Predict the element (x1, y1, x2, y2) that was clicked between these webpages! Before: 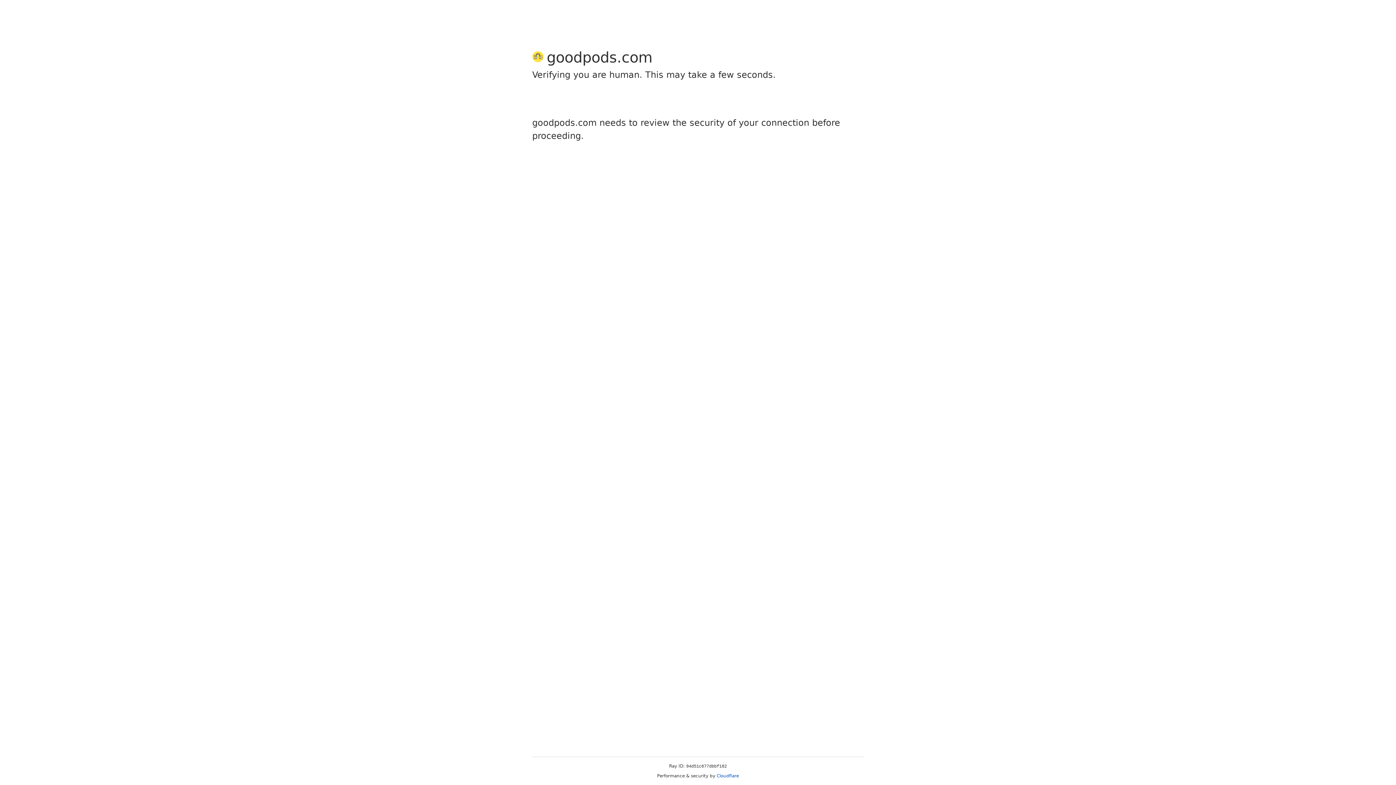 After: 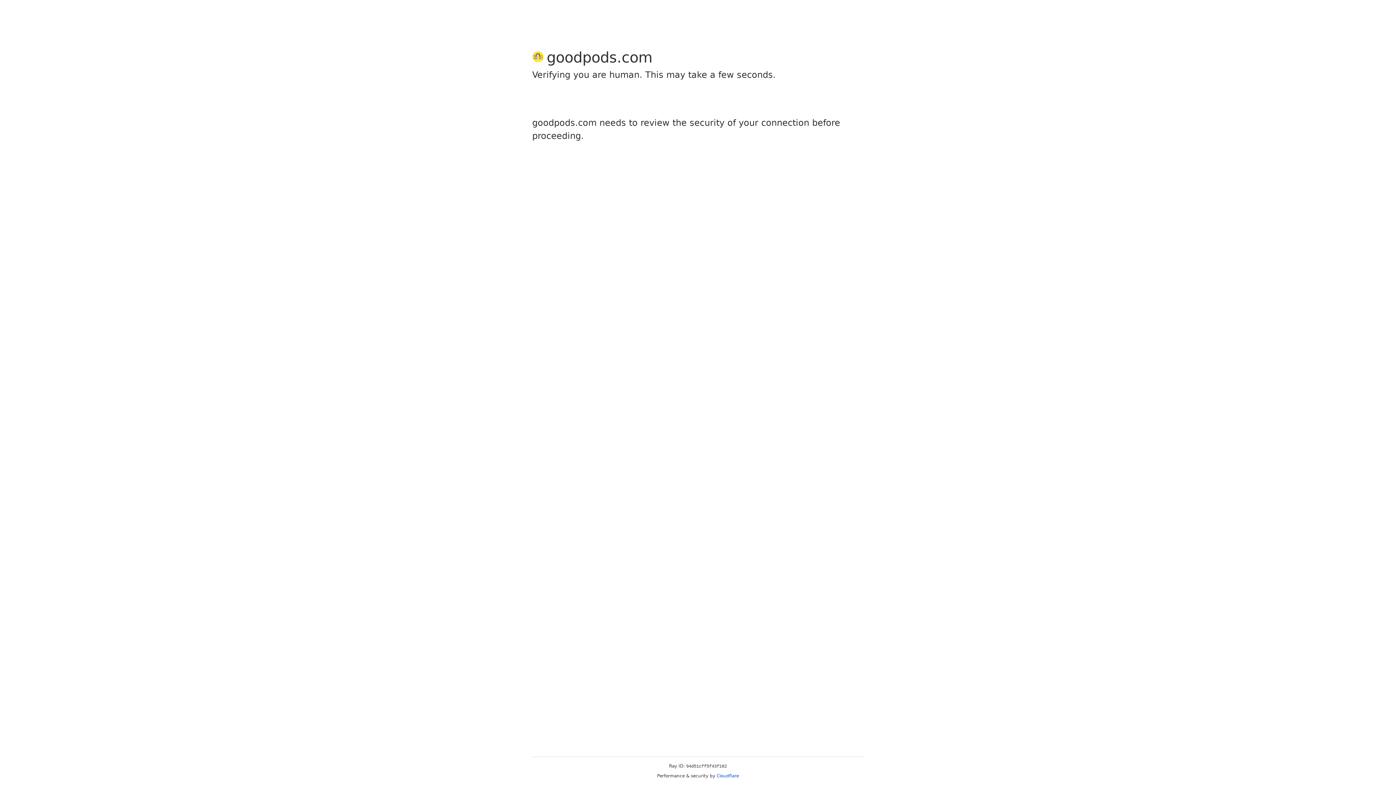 Action: bbox: (716, 773, 739, 778) label: Cloudflare